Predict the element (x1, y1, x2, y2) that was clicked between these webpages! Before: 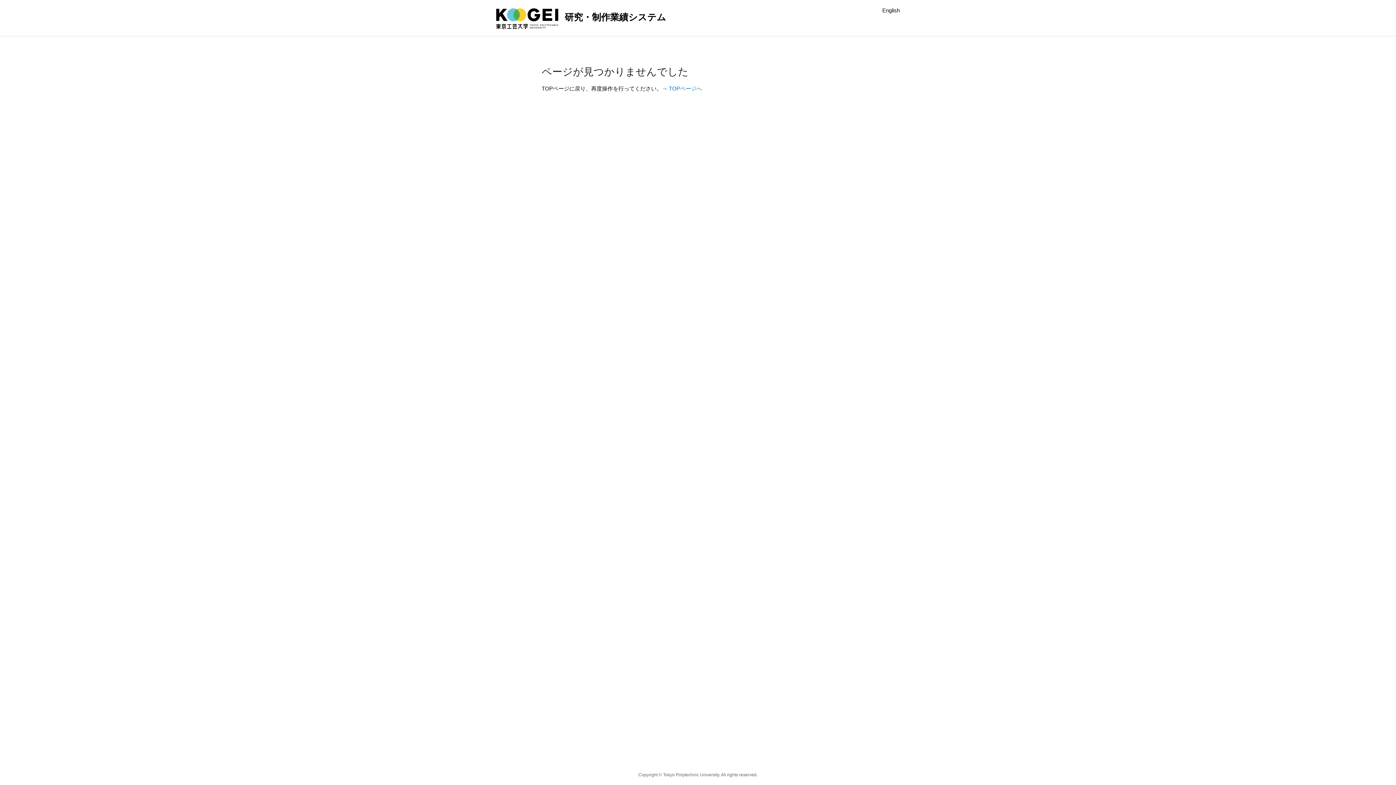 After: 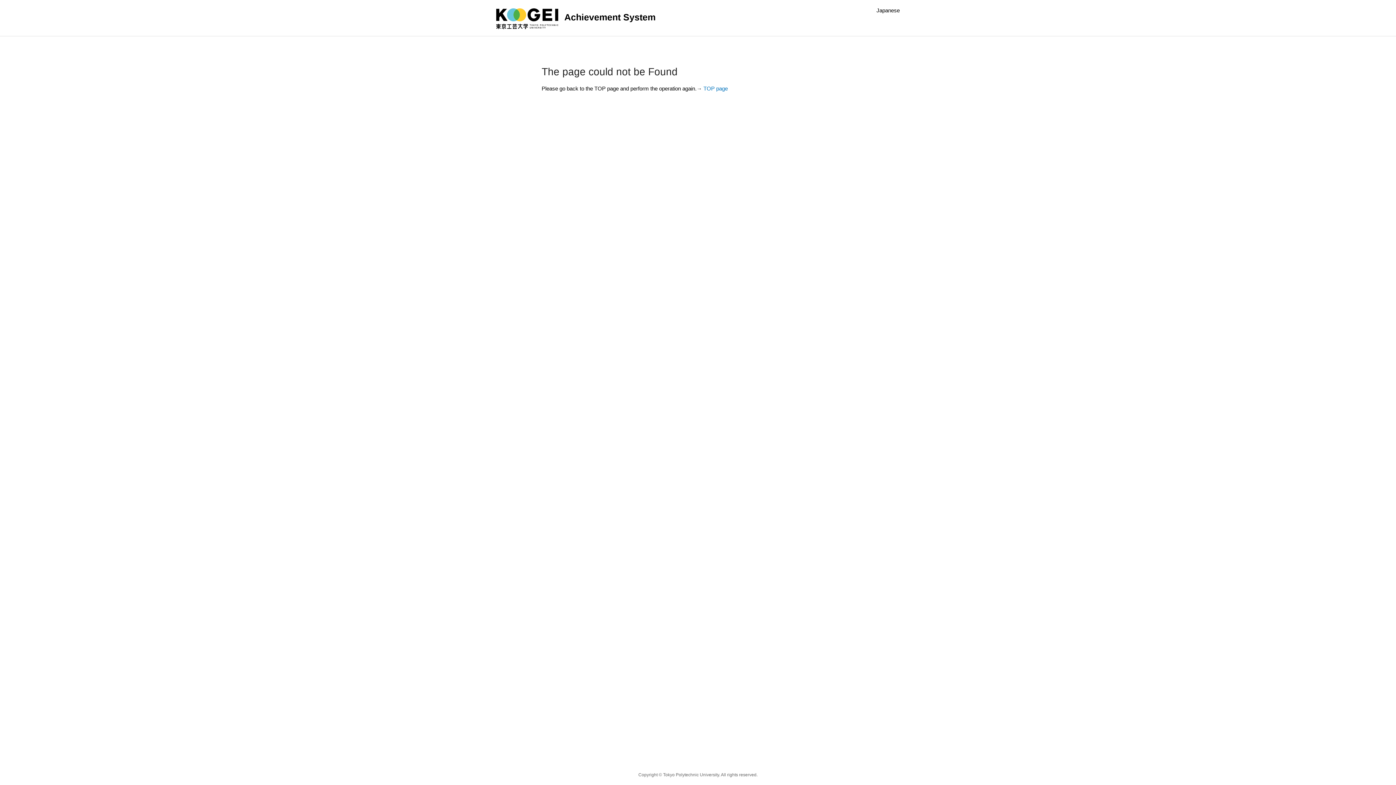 Action: label: English bbox: (882, 7, 900, 13)